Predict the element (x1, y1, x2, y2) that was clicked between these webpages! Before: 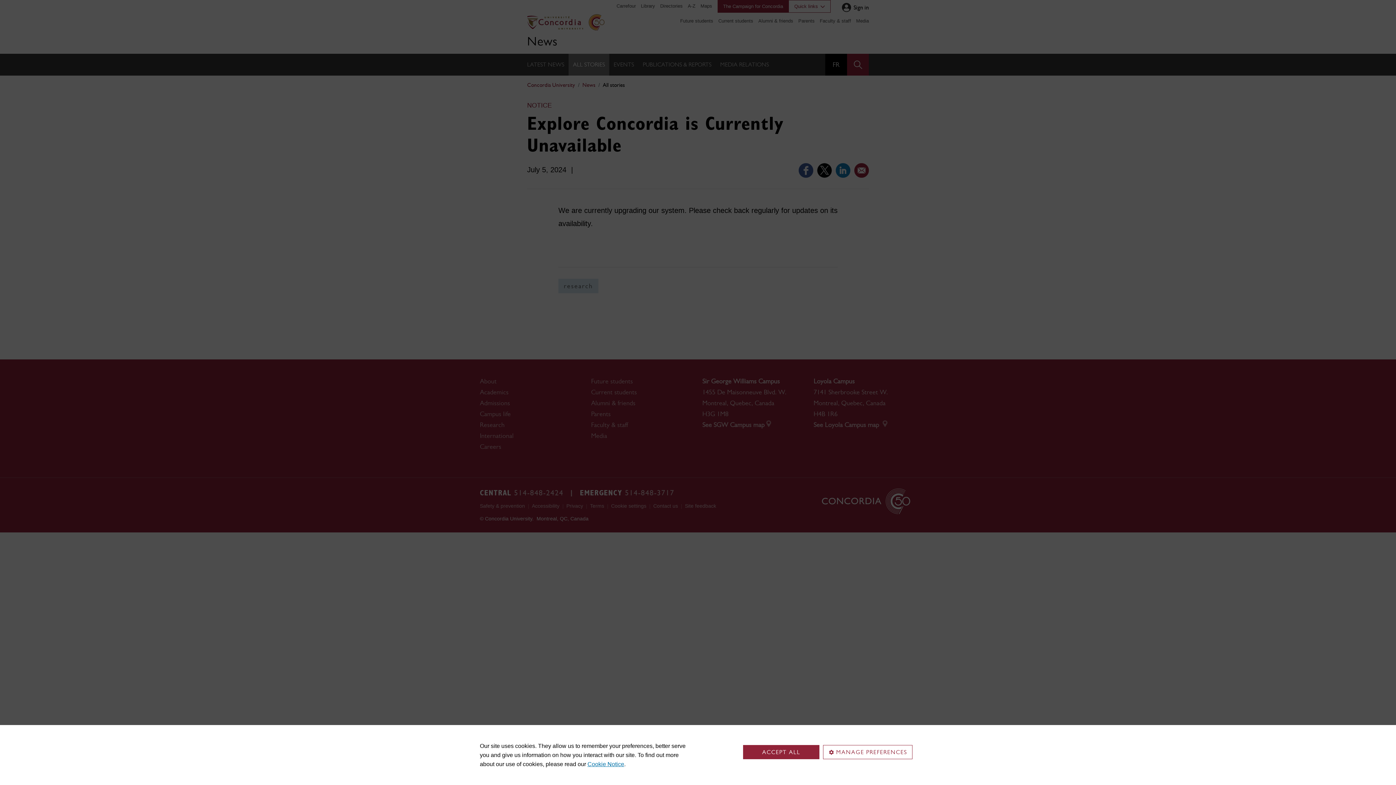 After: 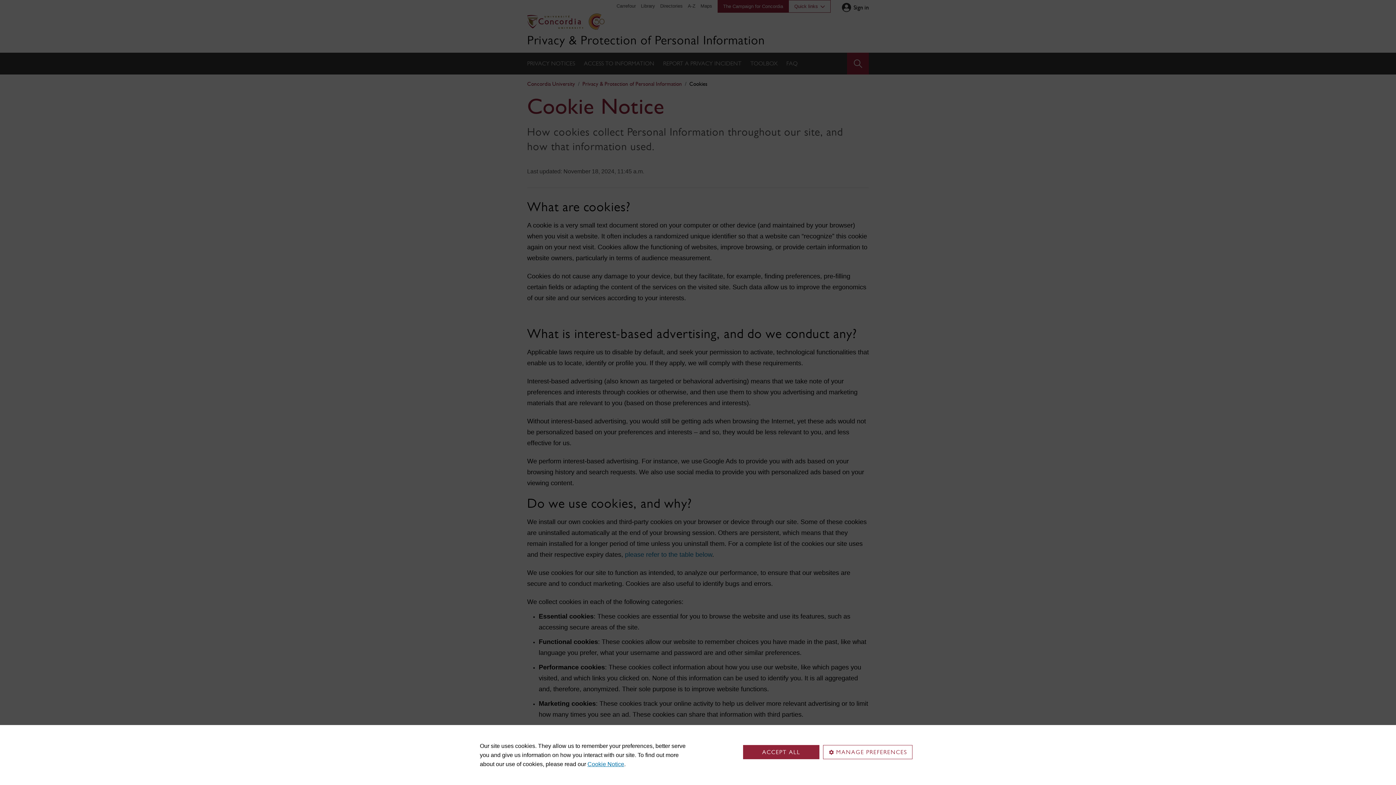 Action: label: Cookie Notice bbox: (587, 761, 624, 767)